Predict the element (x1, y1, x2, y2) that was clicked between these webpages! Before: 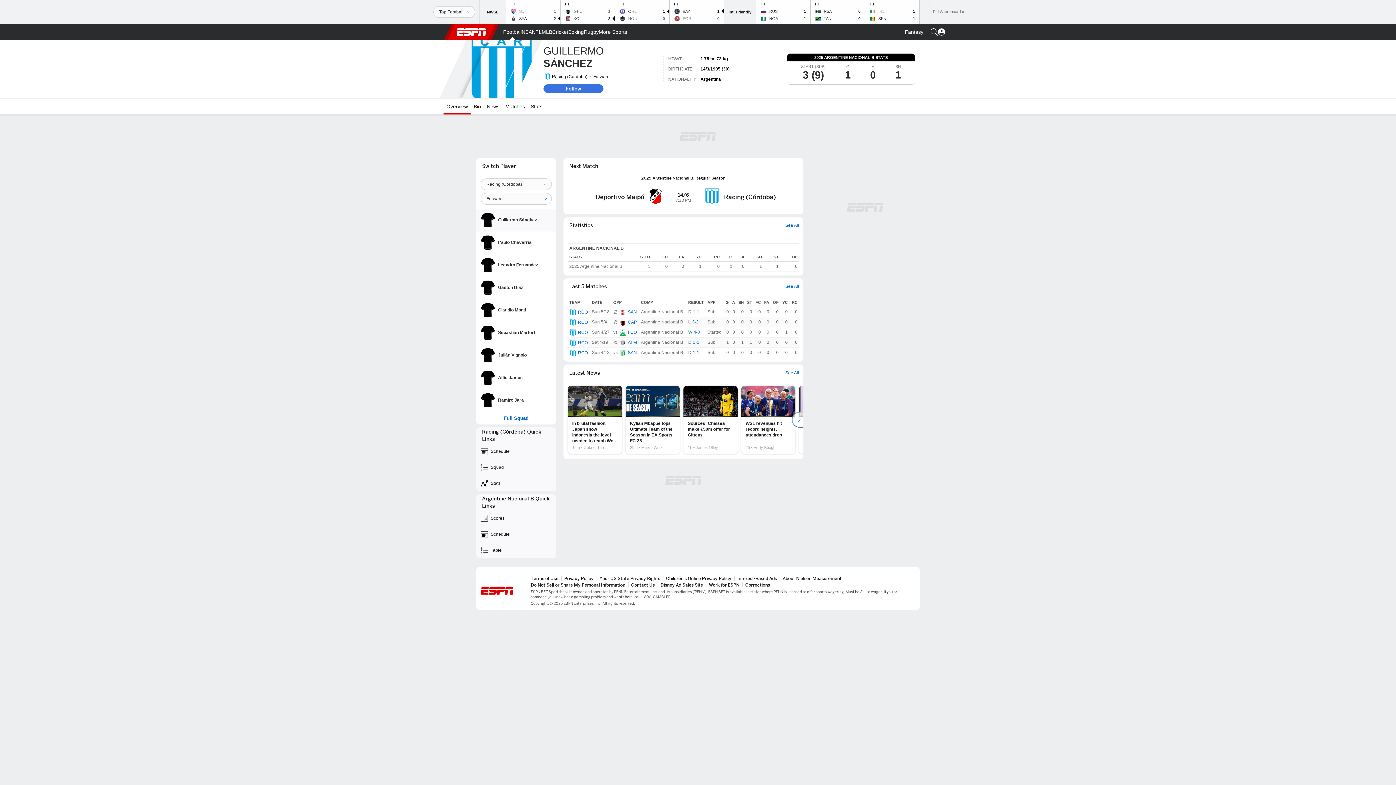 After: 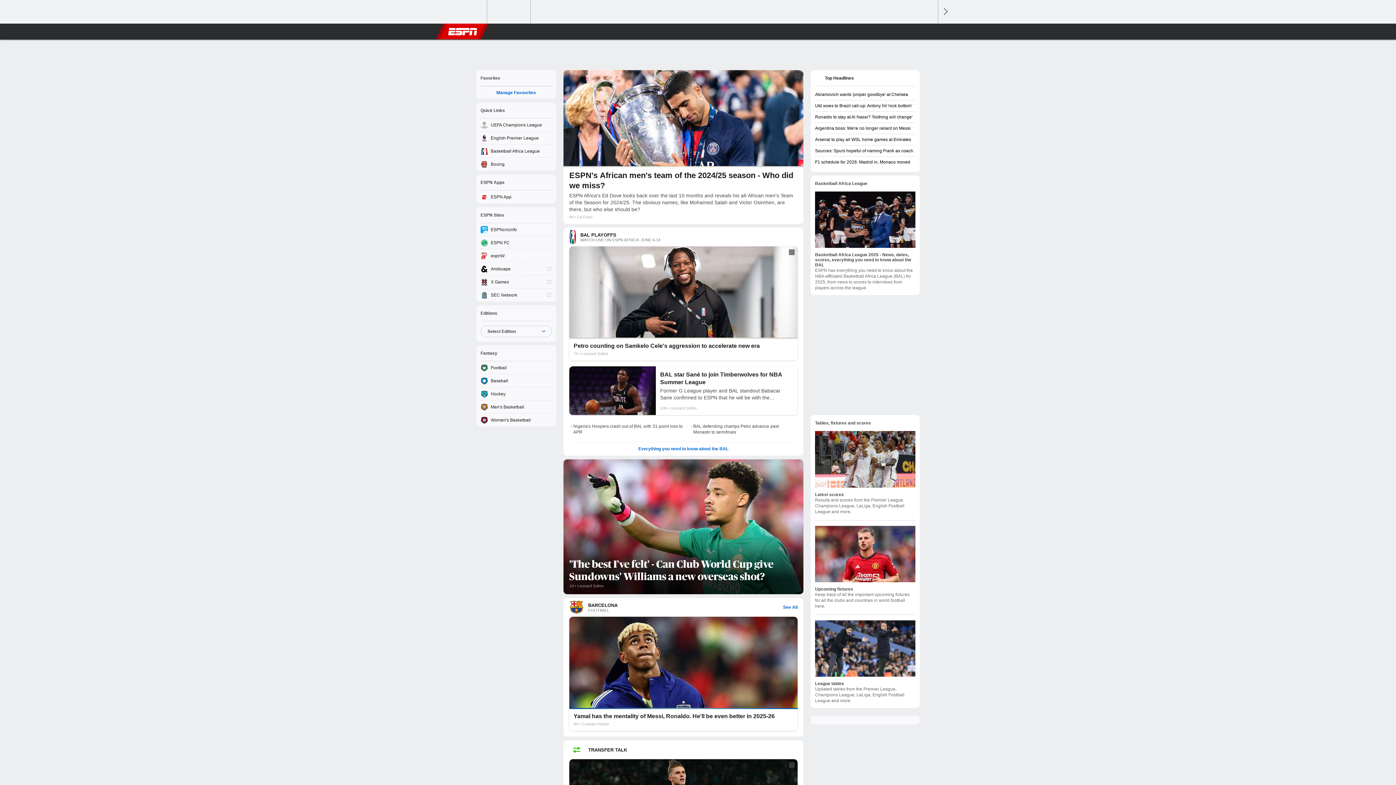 Action: bbox: (456, 24, 486, 40) label: ESPN Home Page